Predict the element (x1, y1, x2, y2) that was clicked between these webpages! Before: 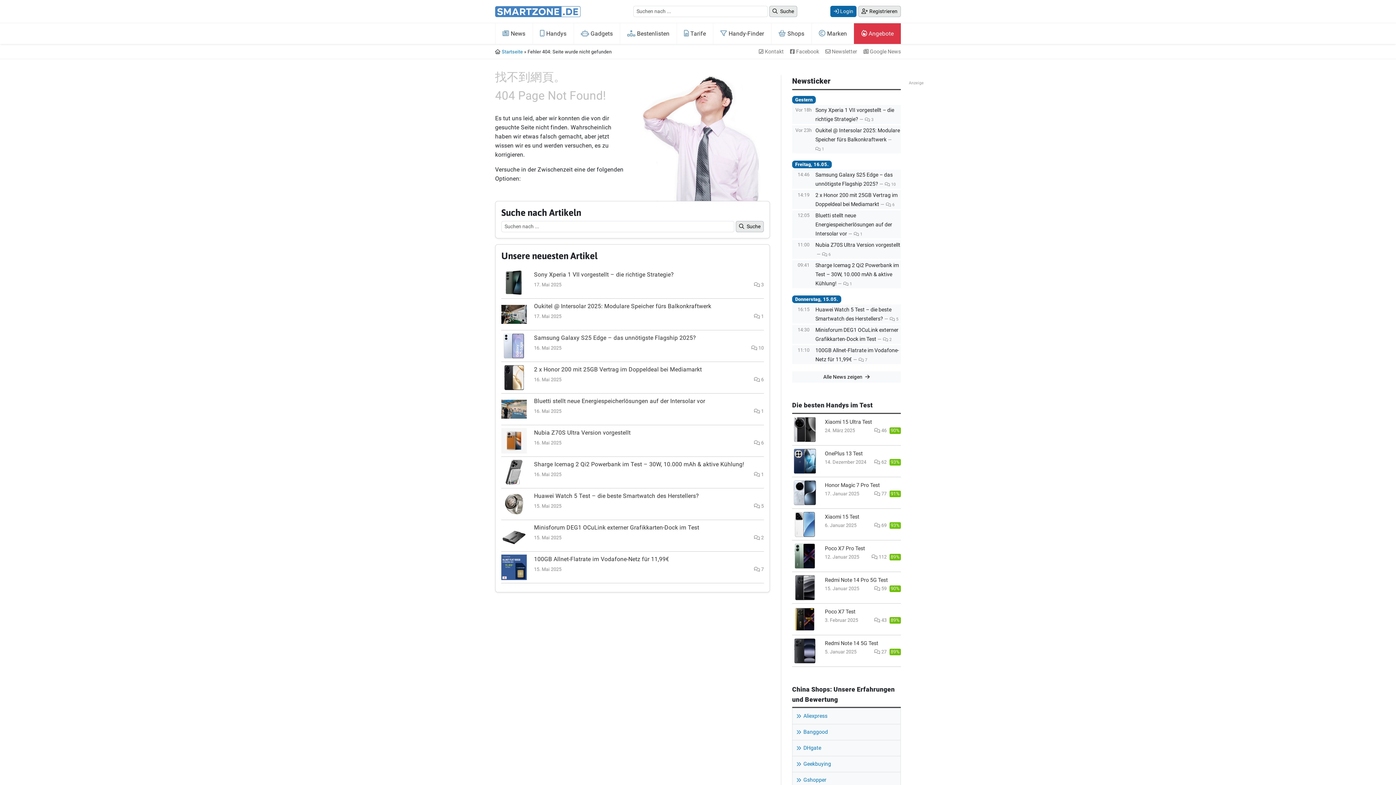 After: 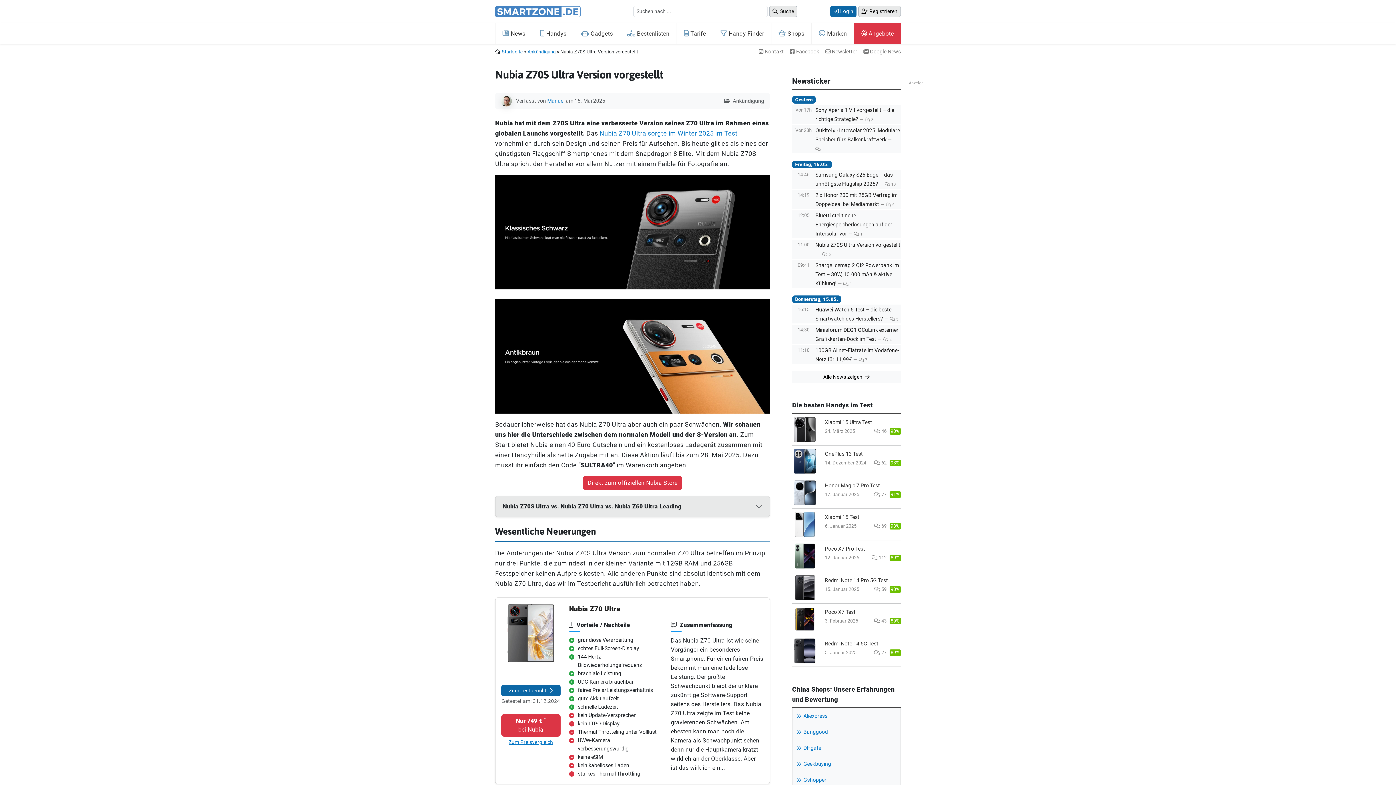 Action: label: Nubia Z70S Ultra Version vorgestellt bbox: (534, 429, 630, 436)